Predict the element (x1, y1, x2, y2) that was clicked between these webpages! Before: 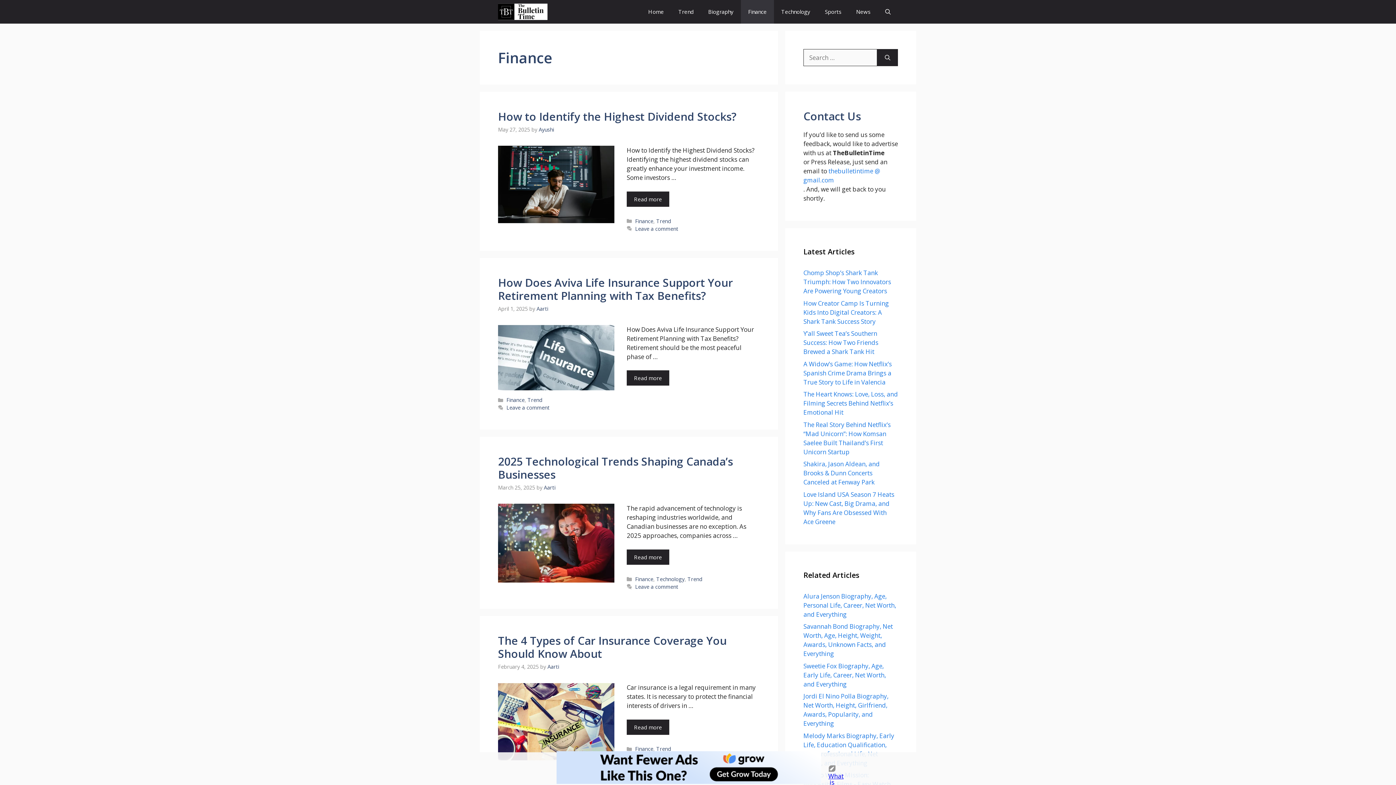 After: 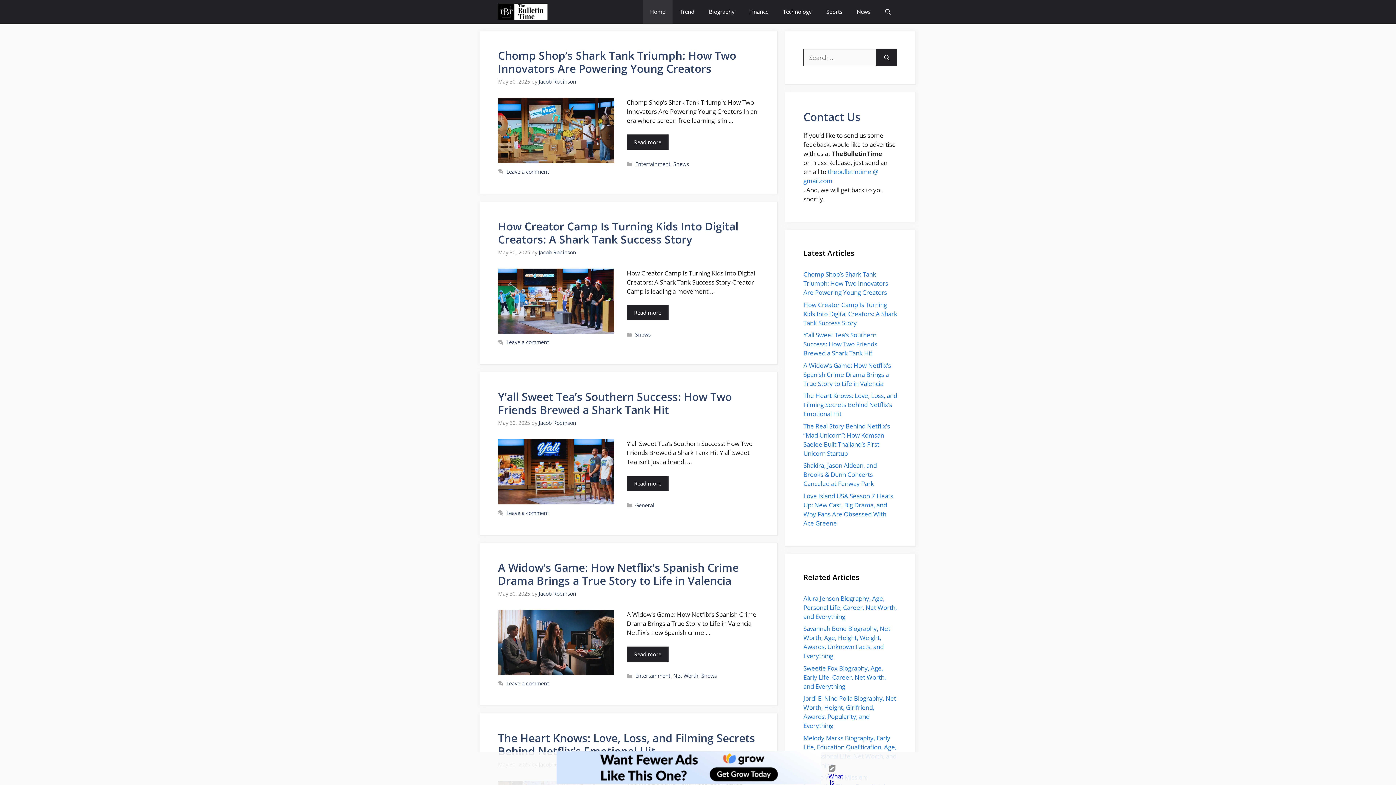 Action: bbox: (498, 0, 547, 23)